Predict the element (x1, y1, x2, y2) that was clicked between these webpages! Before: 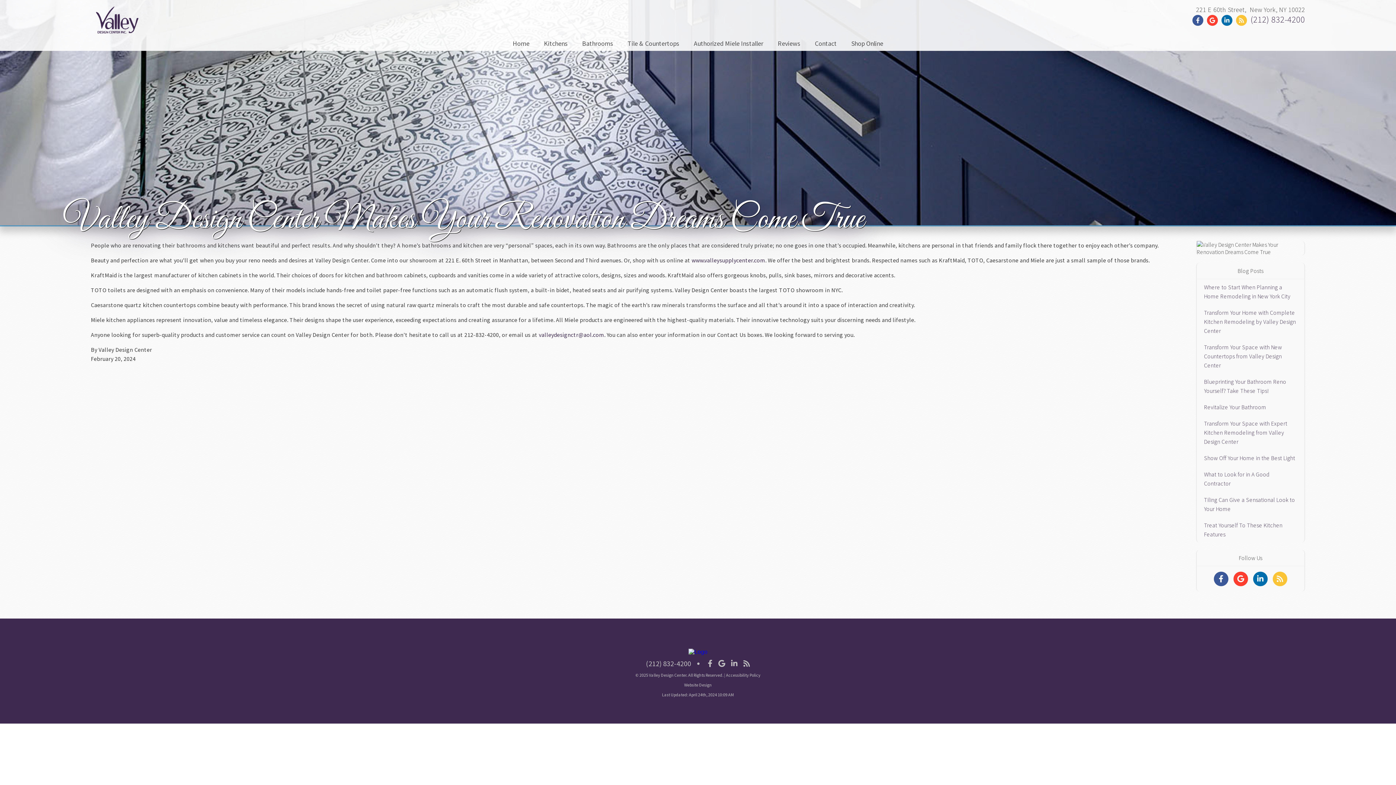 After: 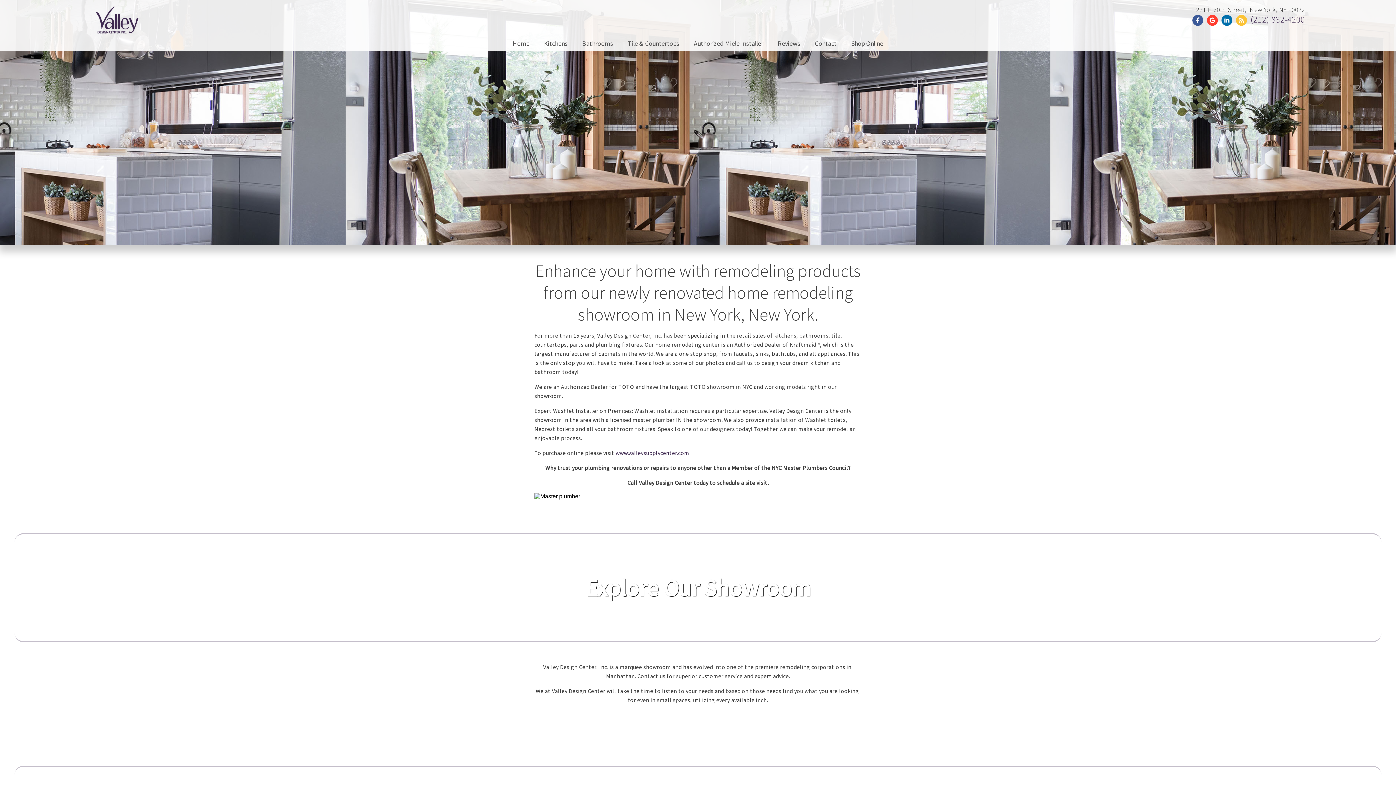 Action: label: Home bbox: (688, 649, 707, 655)